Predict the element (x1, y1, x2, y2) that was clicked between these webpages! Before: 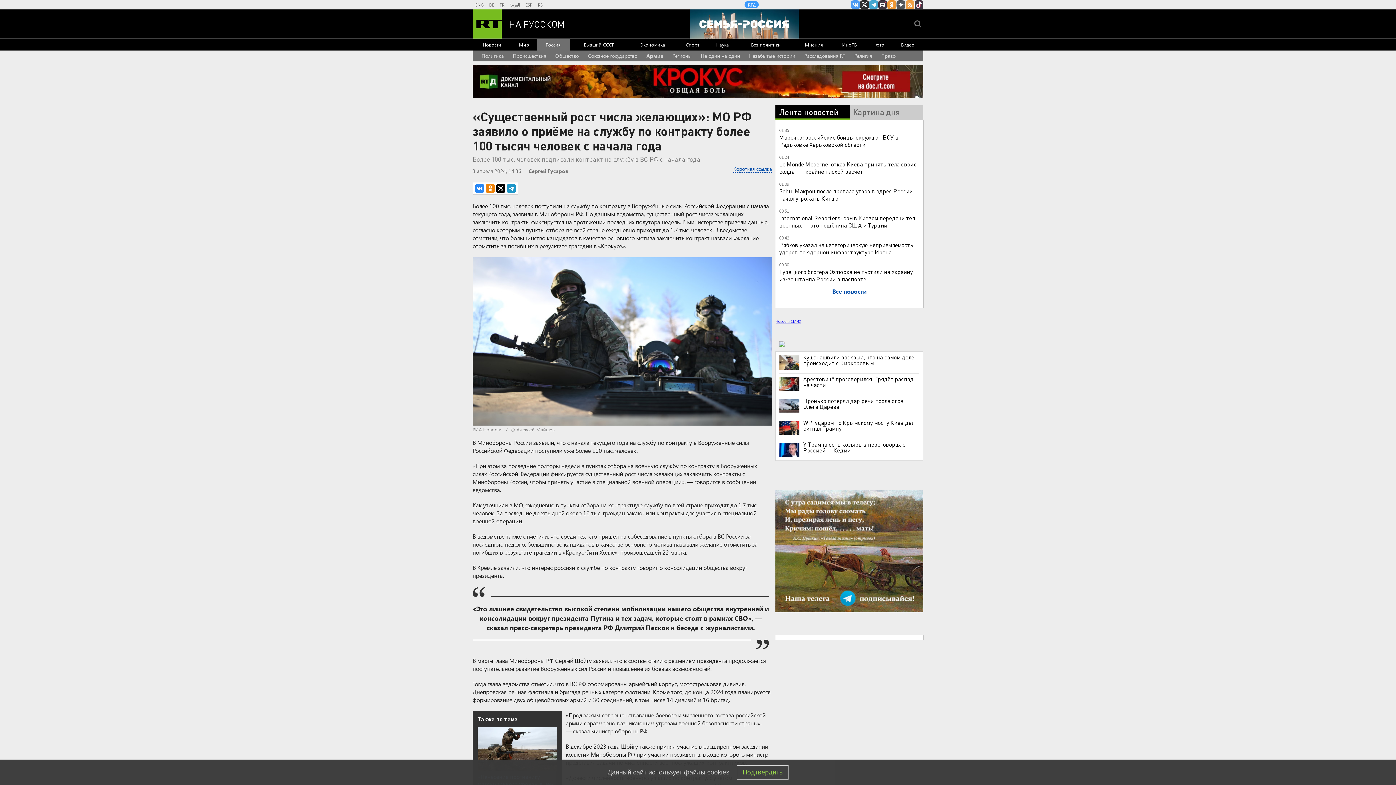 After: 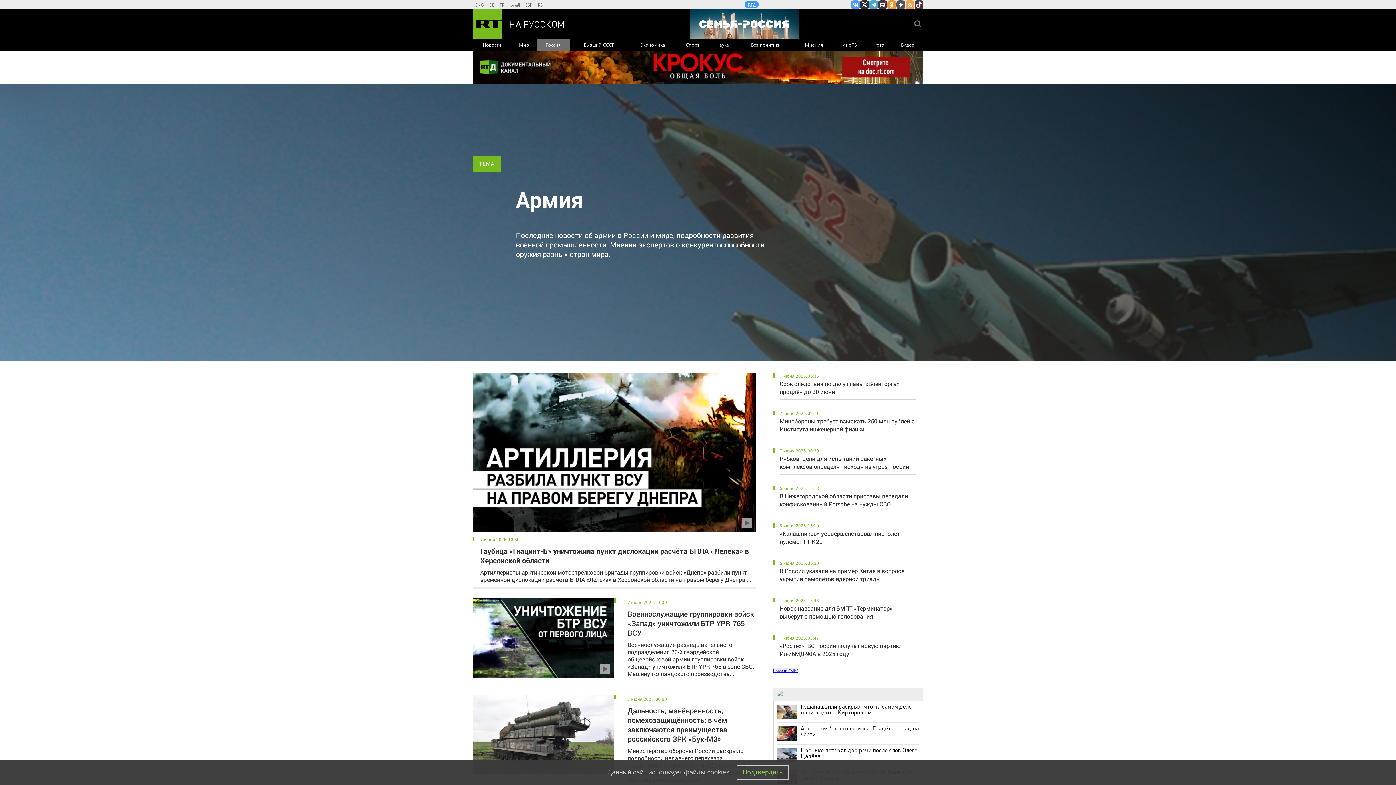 Action: bbox: (646, 50, 663, 61) label: Армия